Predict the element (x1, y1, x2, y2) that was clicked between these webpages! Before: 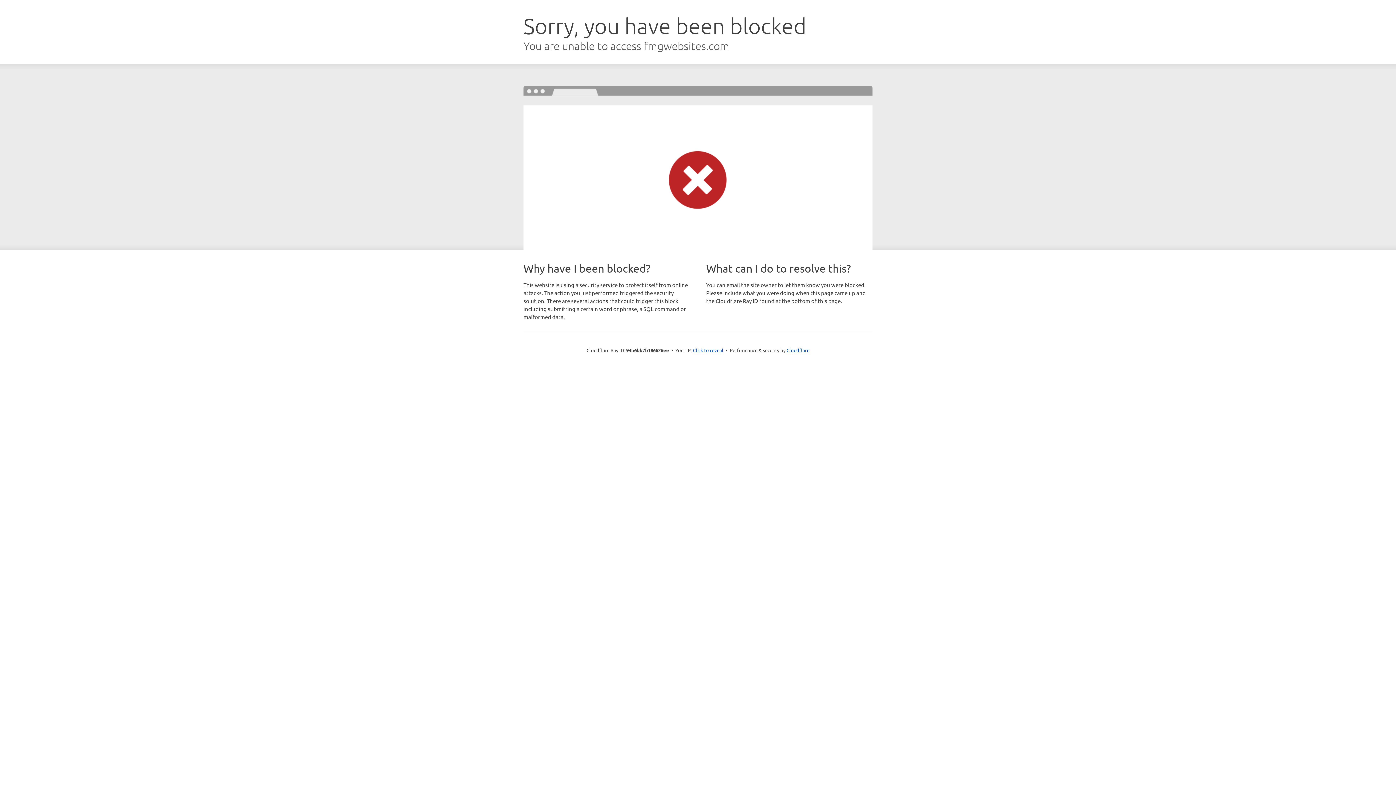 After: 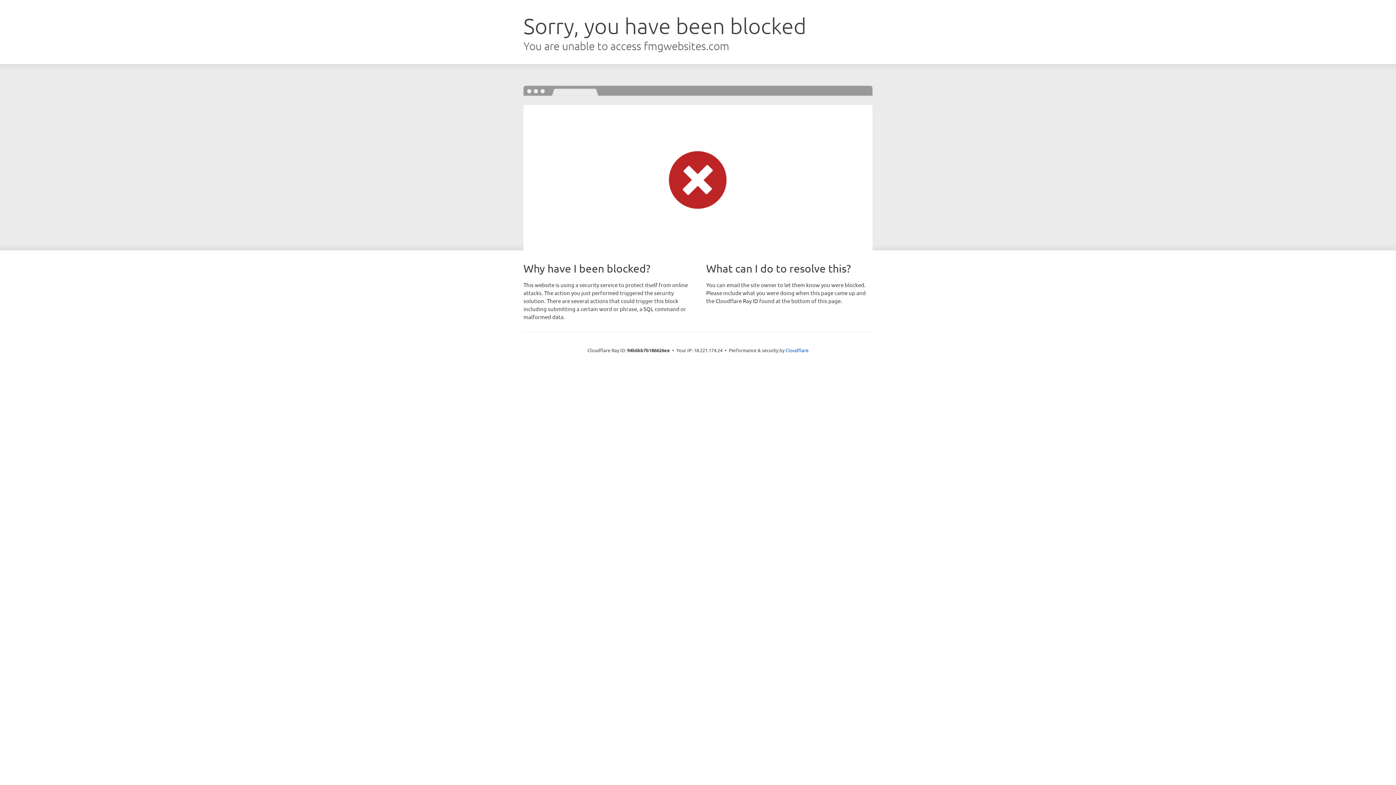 Action: bbox: (693, 346, 723, 353) label: Click to reveal